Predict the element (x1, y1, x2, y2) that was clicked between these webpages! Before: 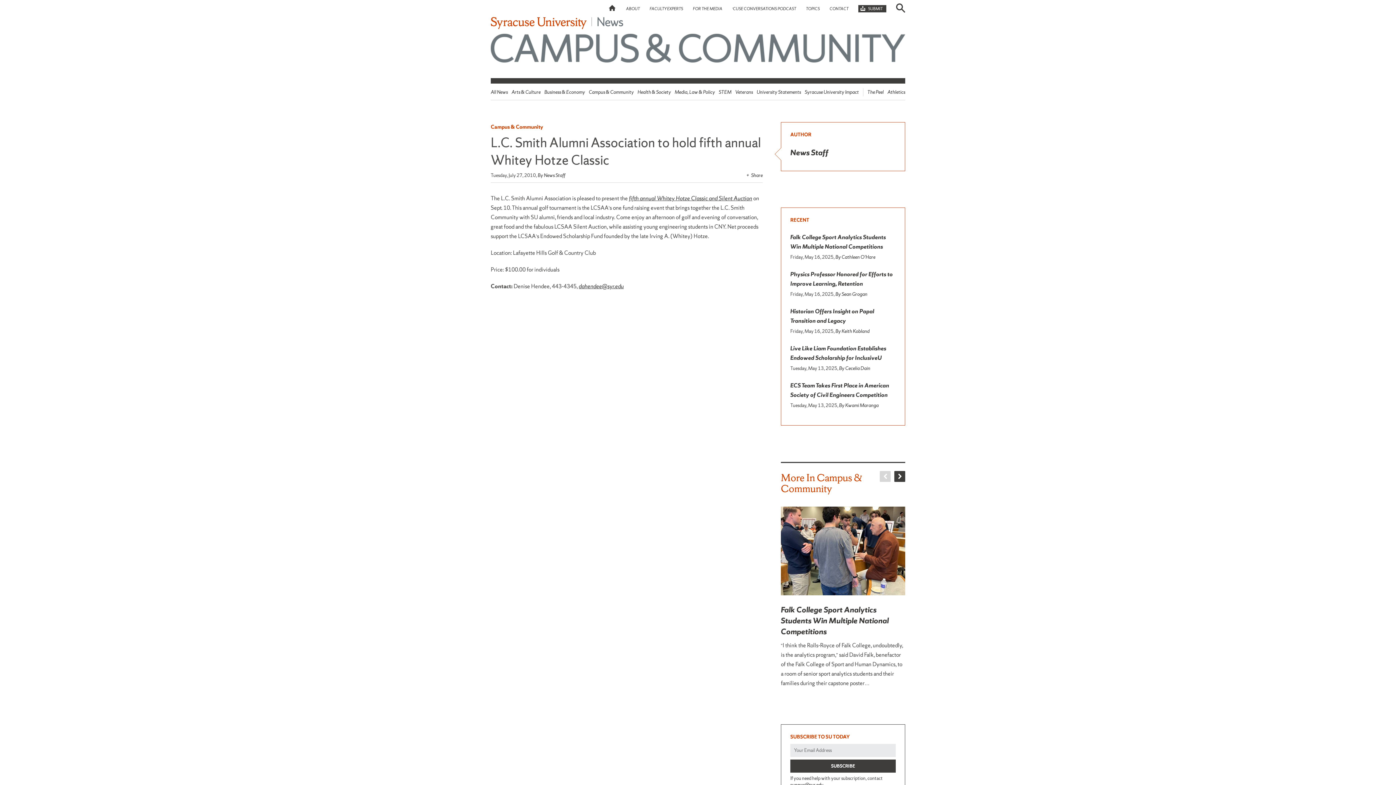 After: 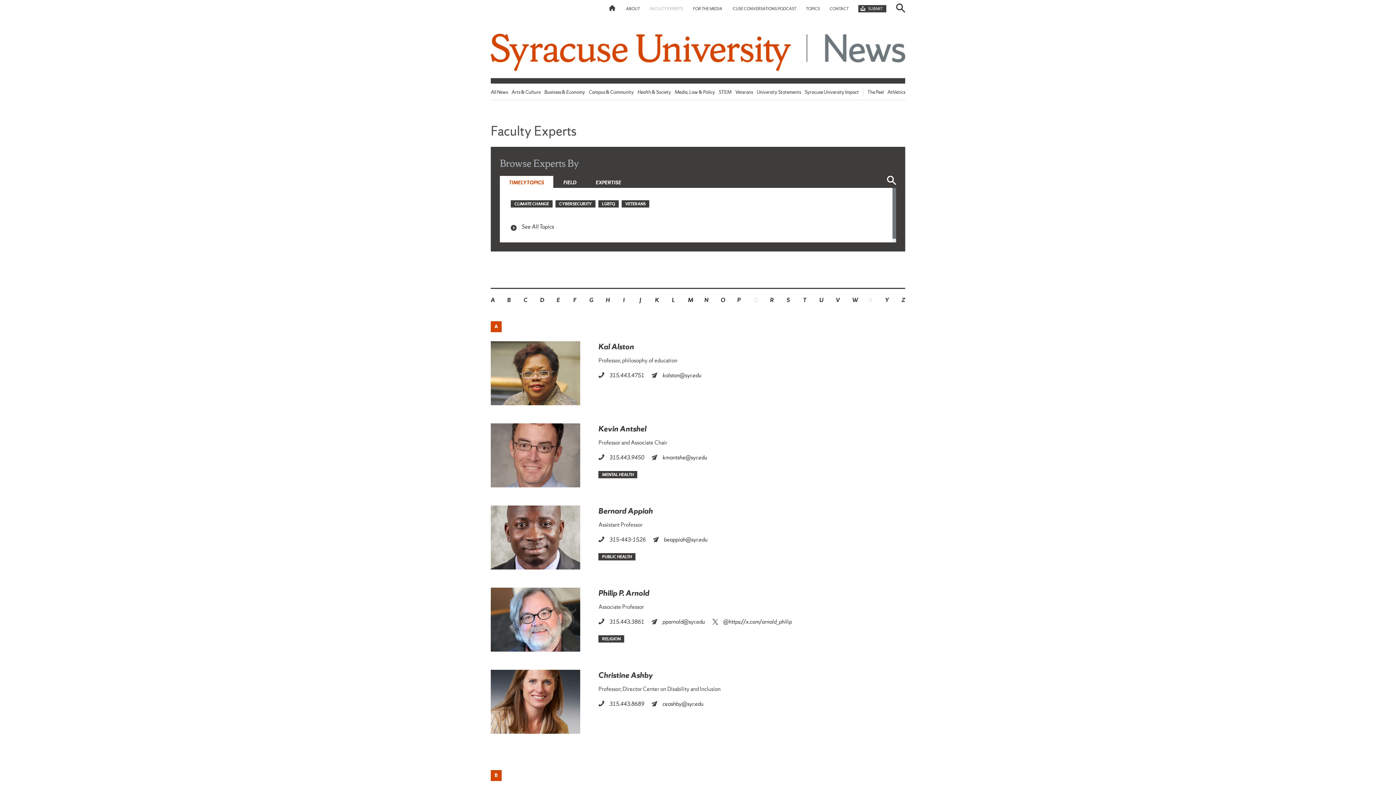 Action: label: FACULTY EXPERTS bbox: (649, 6, 683, 11)